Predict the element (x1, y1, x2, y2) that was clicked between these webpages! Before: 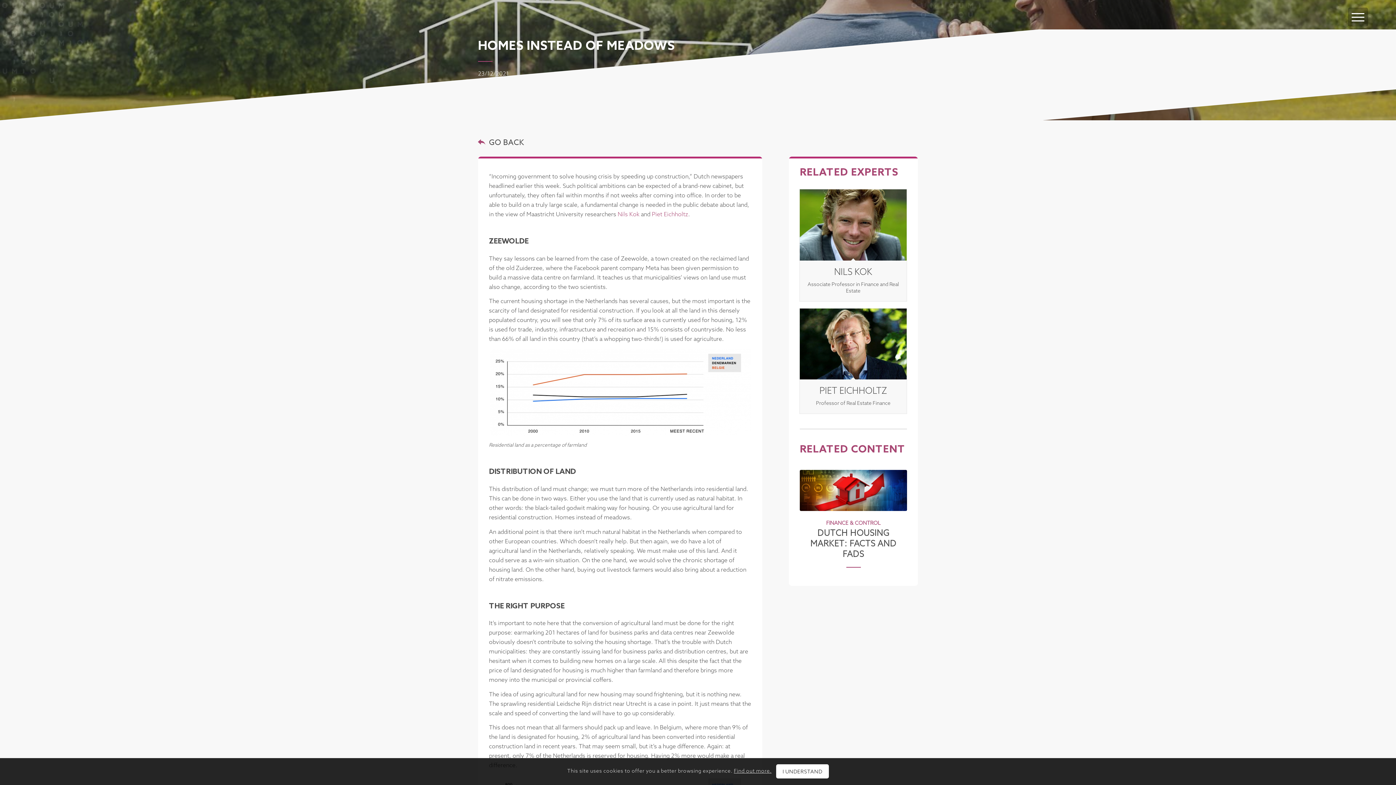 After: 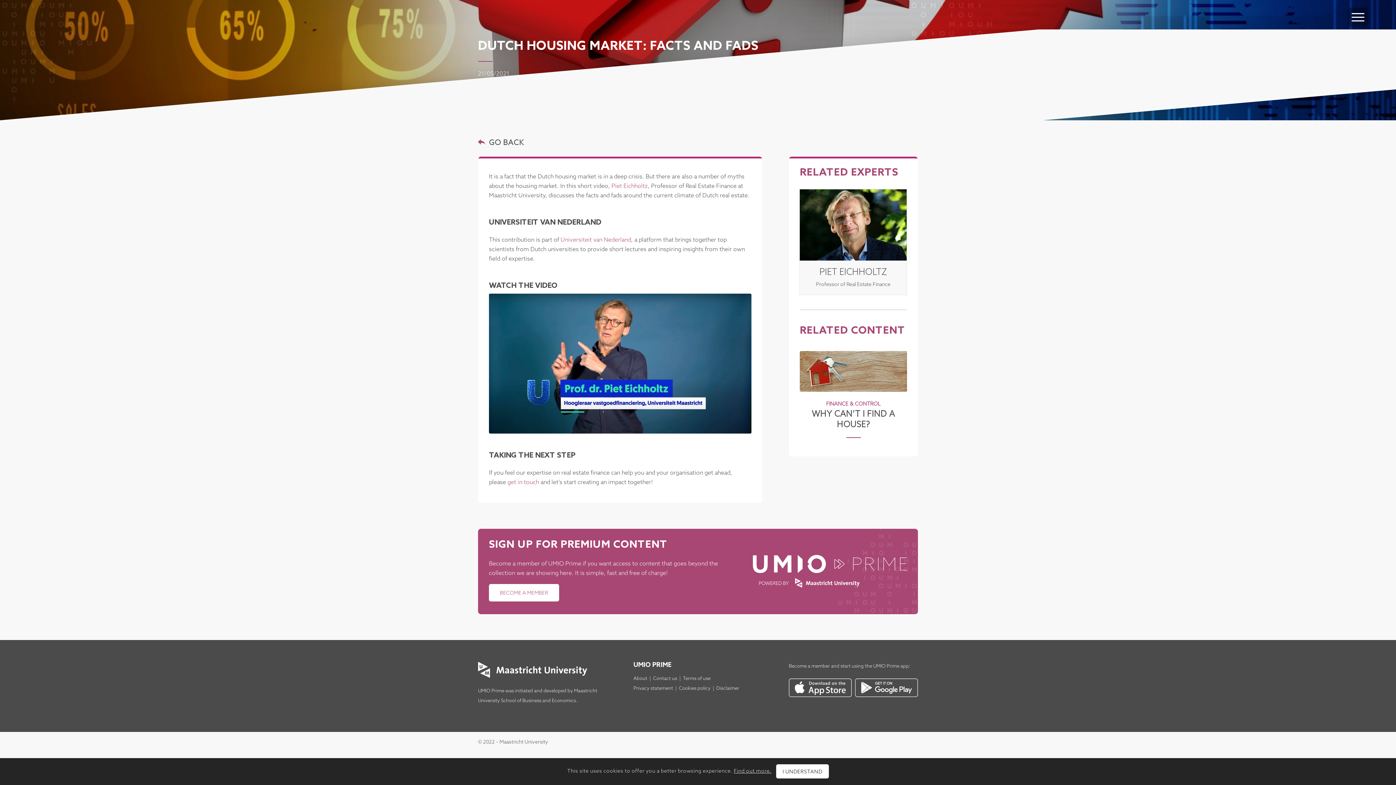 Action: bbox: (800, 470, 907, 511)